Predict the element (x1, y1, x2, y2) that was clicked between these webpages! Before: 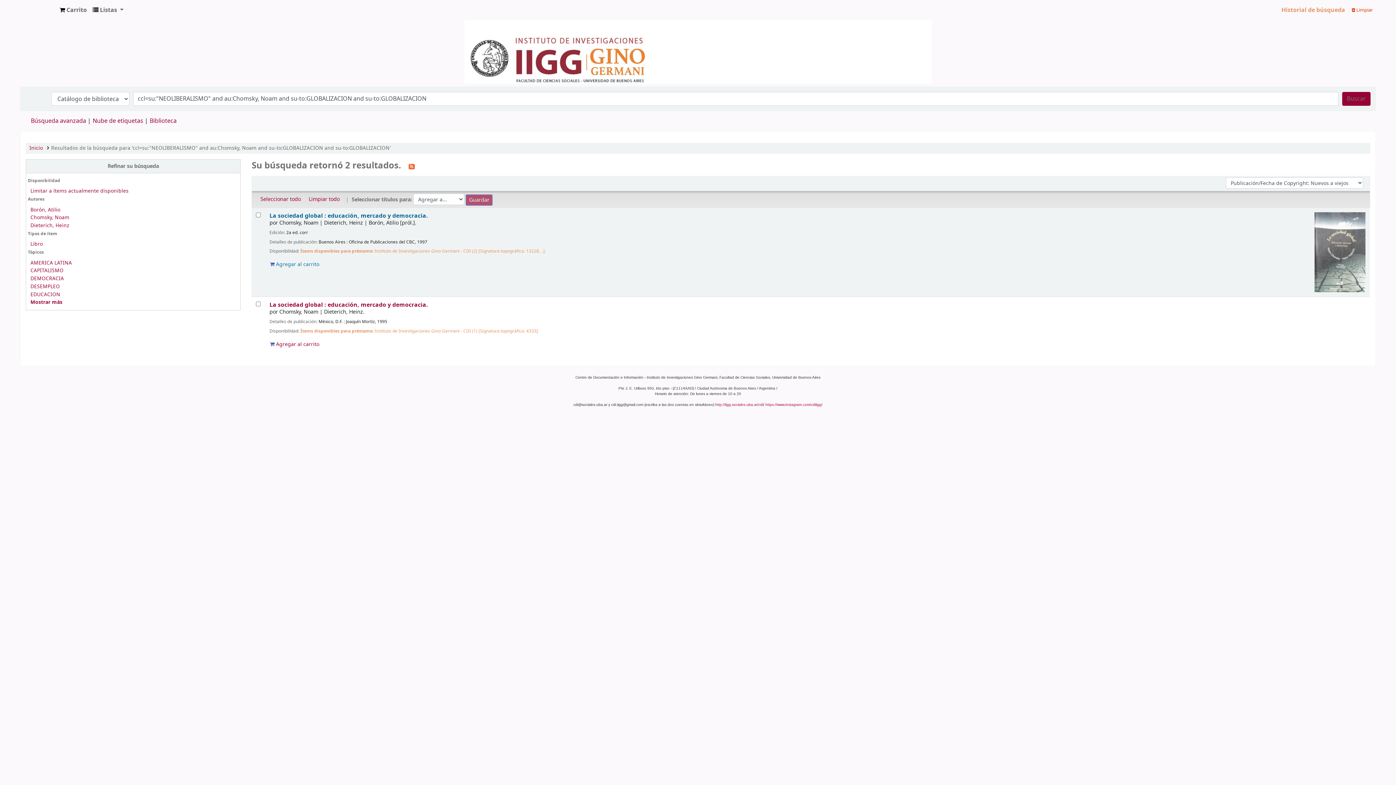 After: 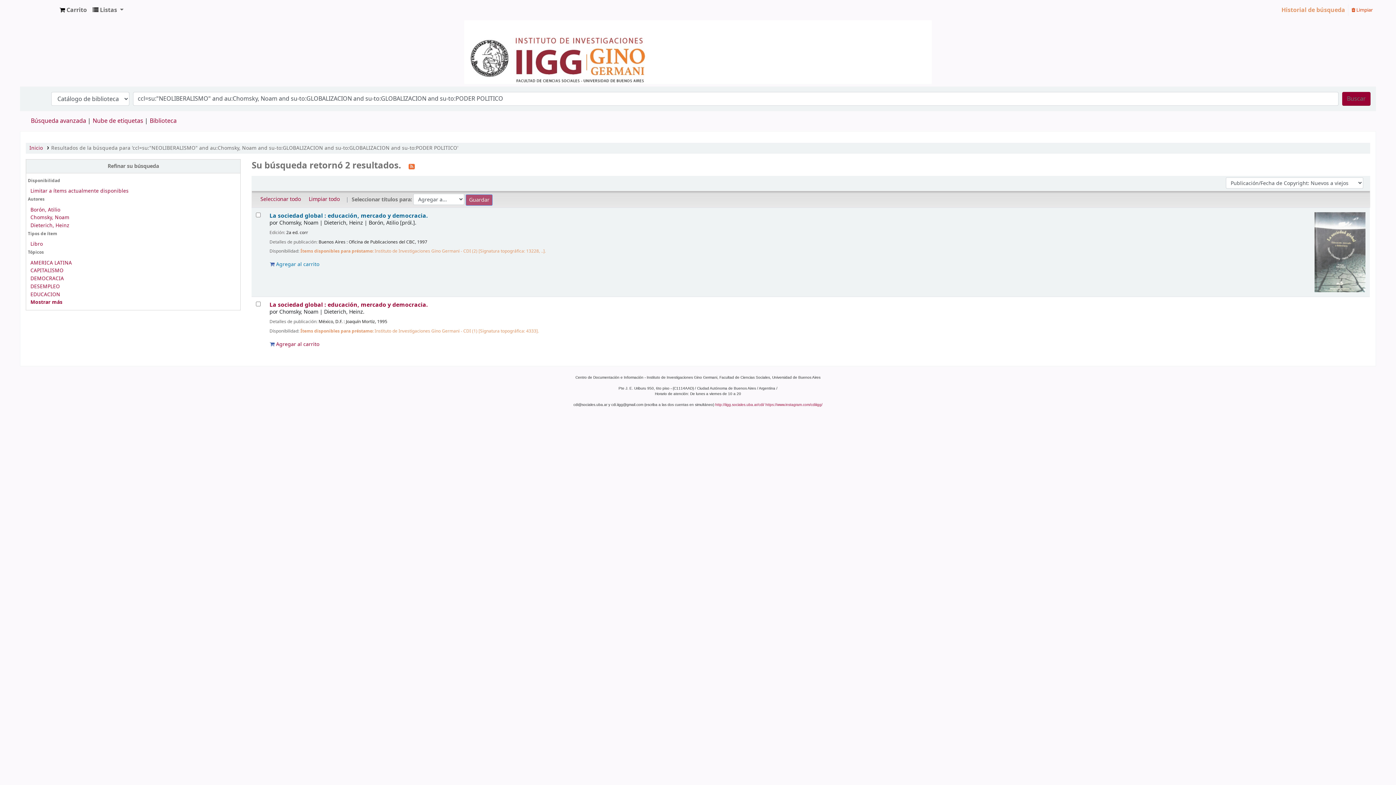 Action: label: CAPITALISMO bbox: (30, 267, 63, 274)